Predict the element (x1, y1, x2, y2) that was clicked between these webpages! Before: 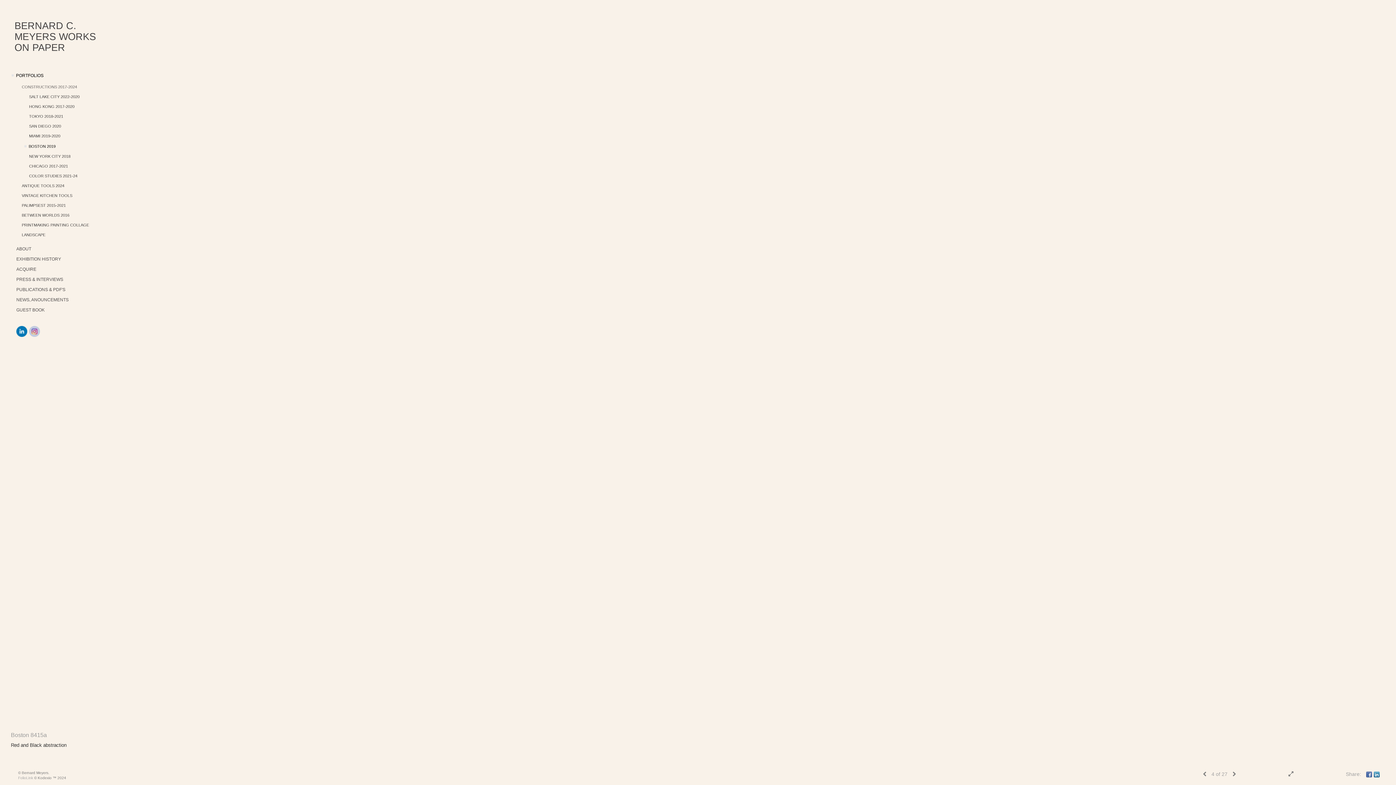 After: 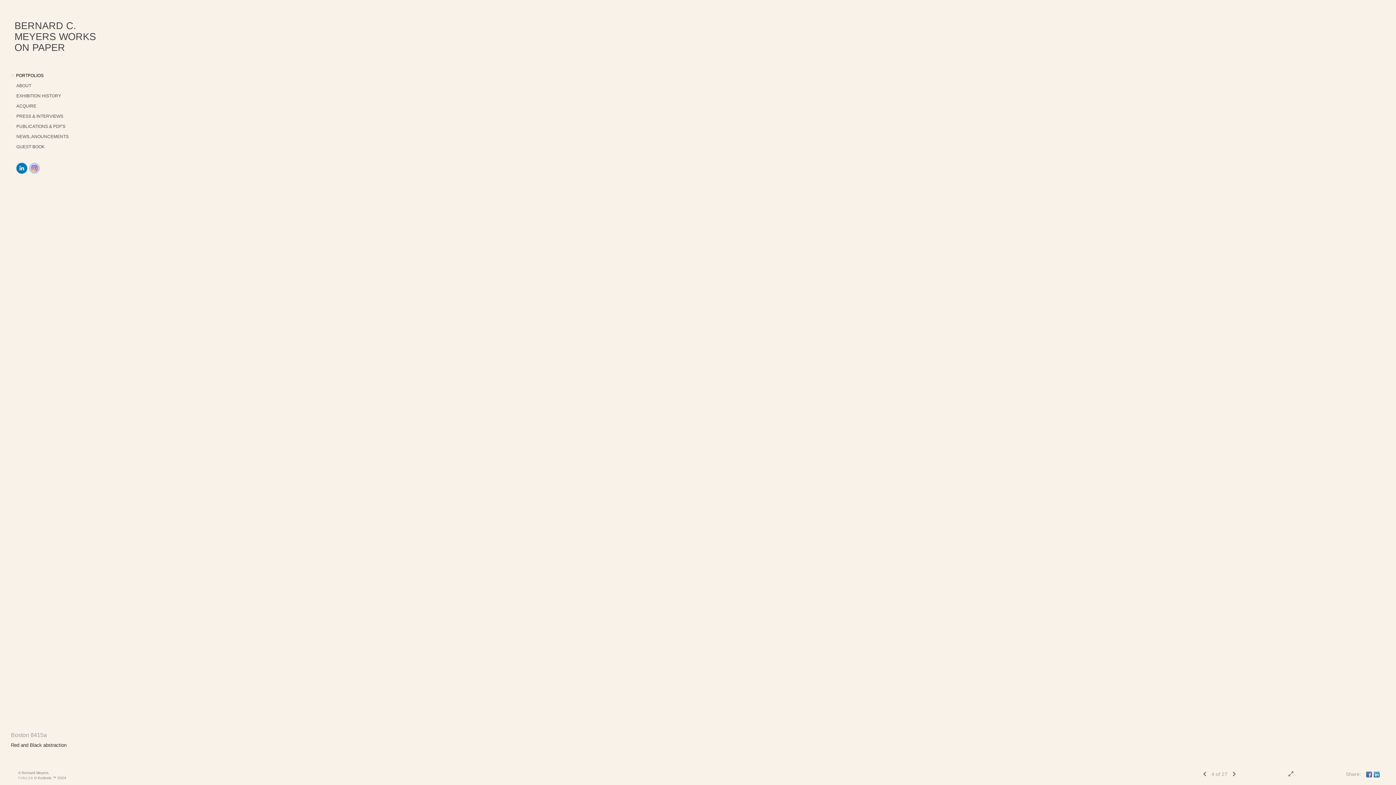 Action: label: PORTFOLIOS bbox: (11, 71, 110, 82)